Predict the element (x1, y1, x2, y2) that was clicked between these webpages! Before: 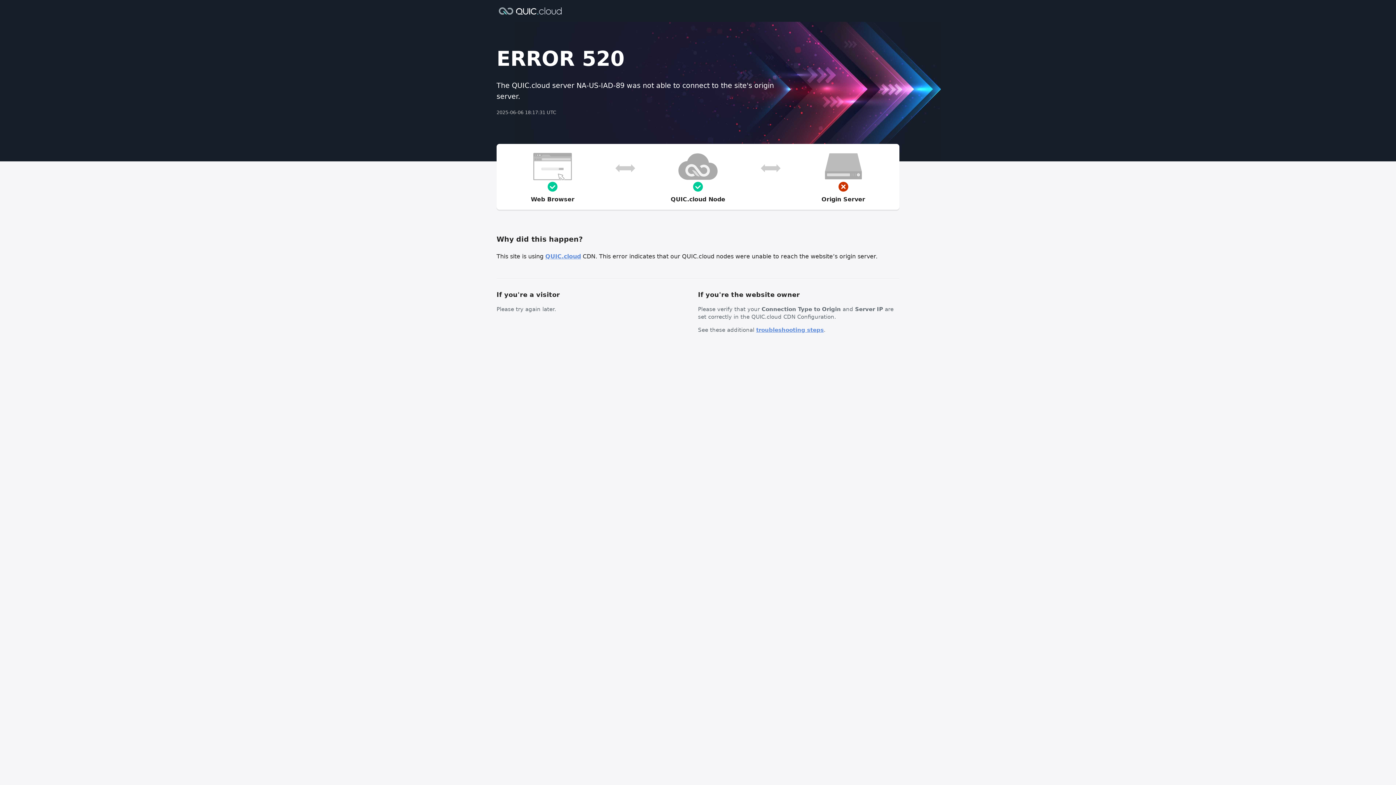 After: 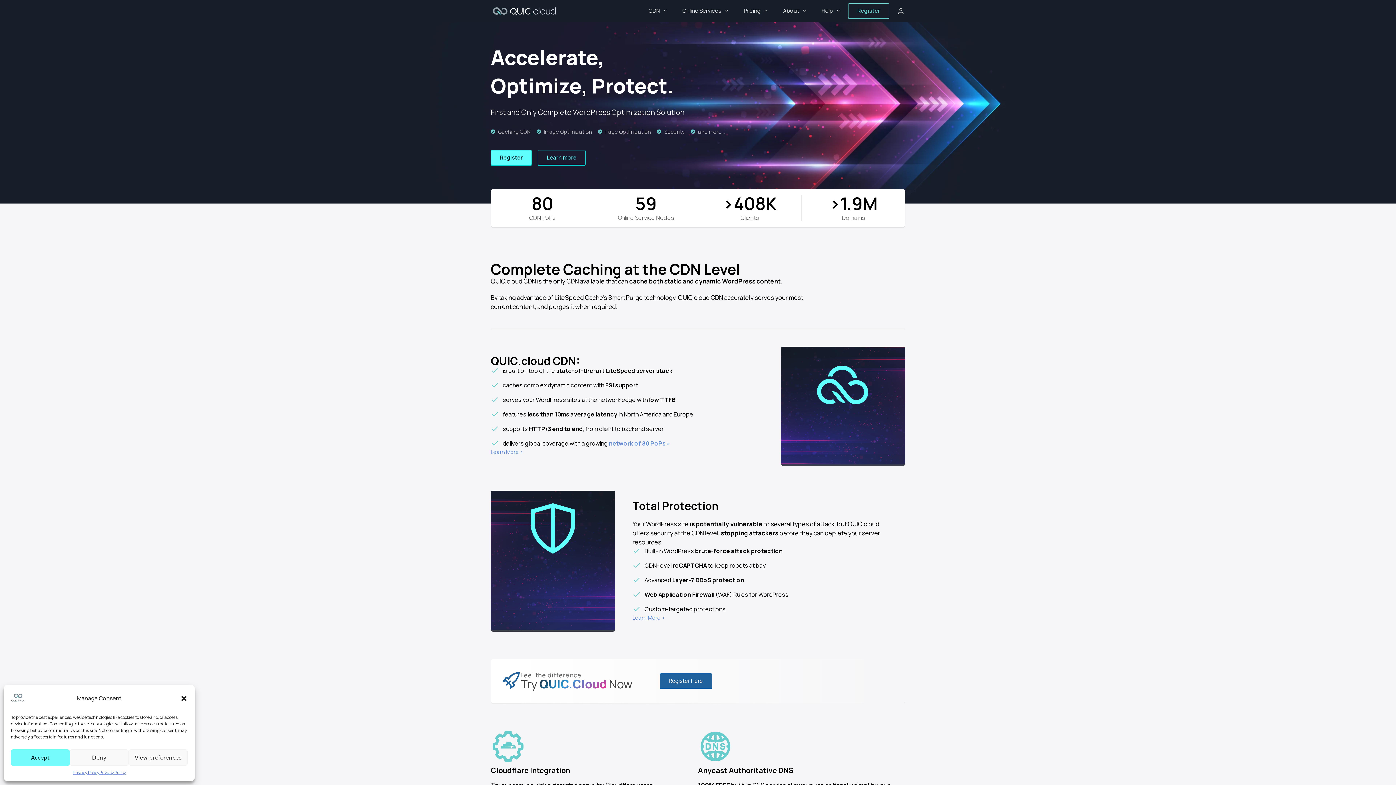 Action: bbox: (496, 6, 564, 14)